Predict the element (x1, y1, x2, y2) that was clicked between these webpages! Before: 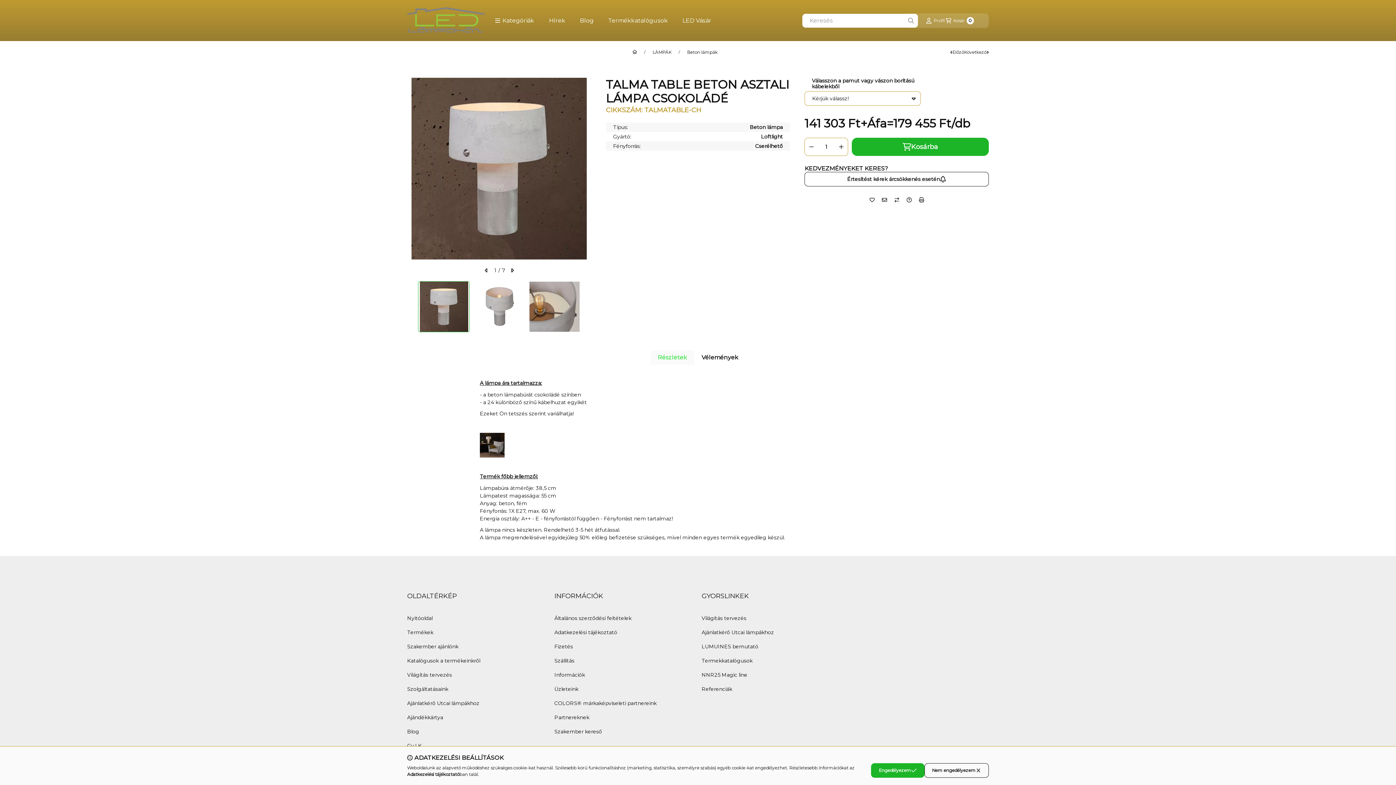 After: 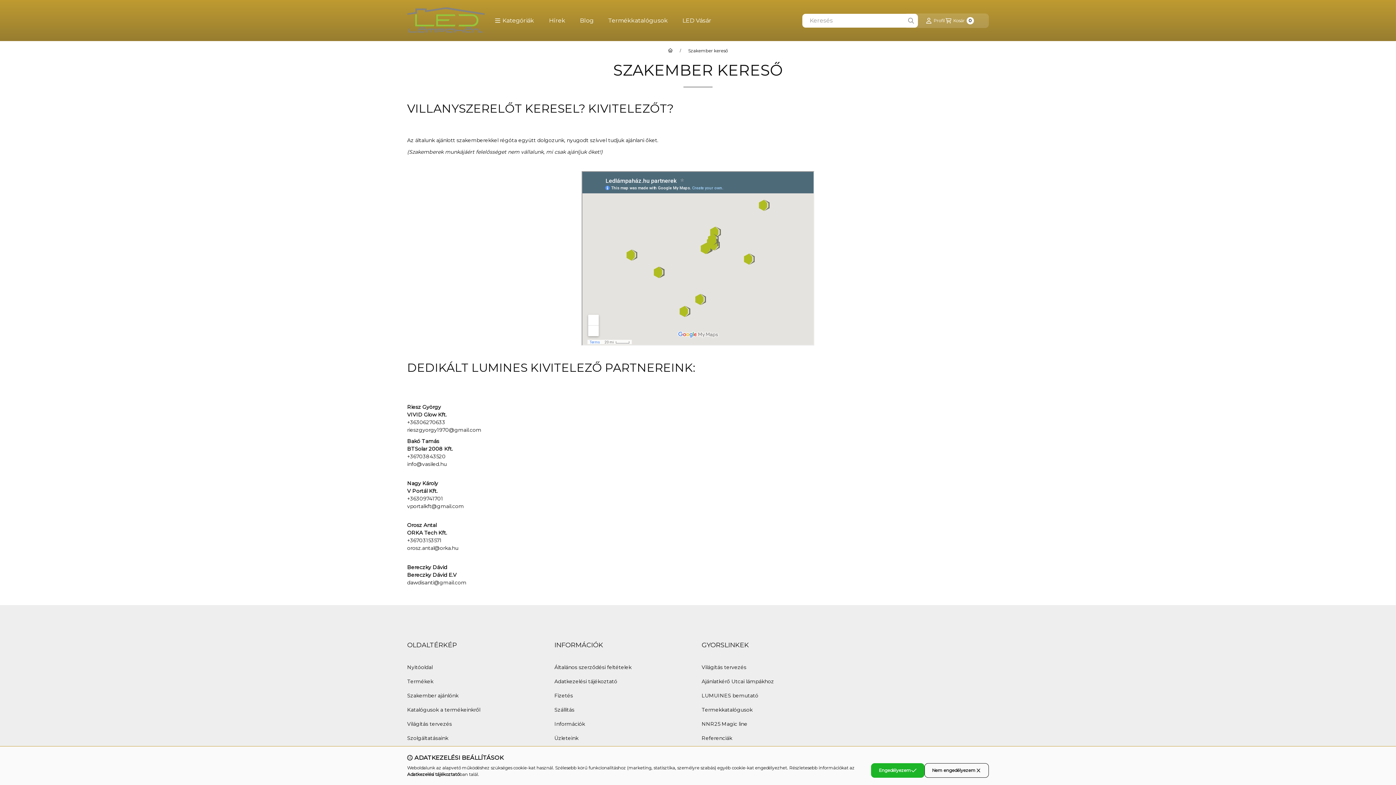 Action: label: Szakember kereső bbox: (554, 728, 602, 735)